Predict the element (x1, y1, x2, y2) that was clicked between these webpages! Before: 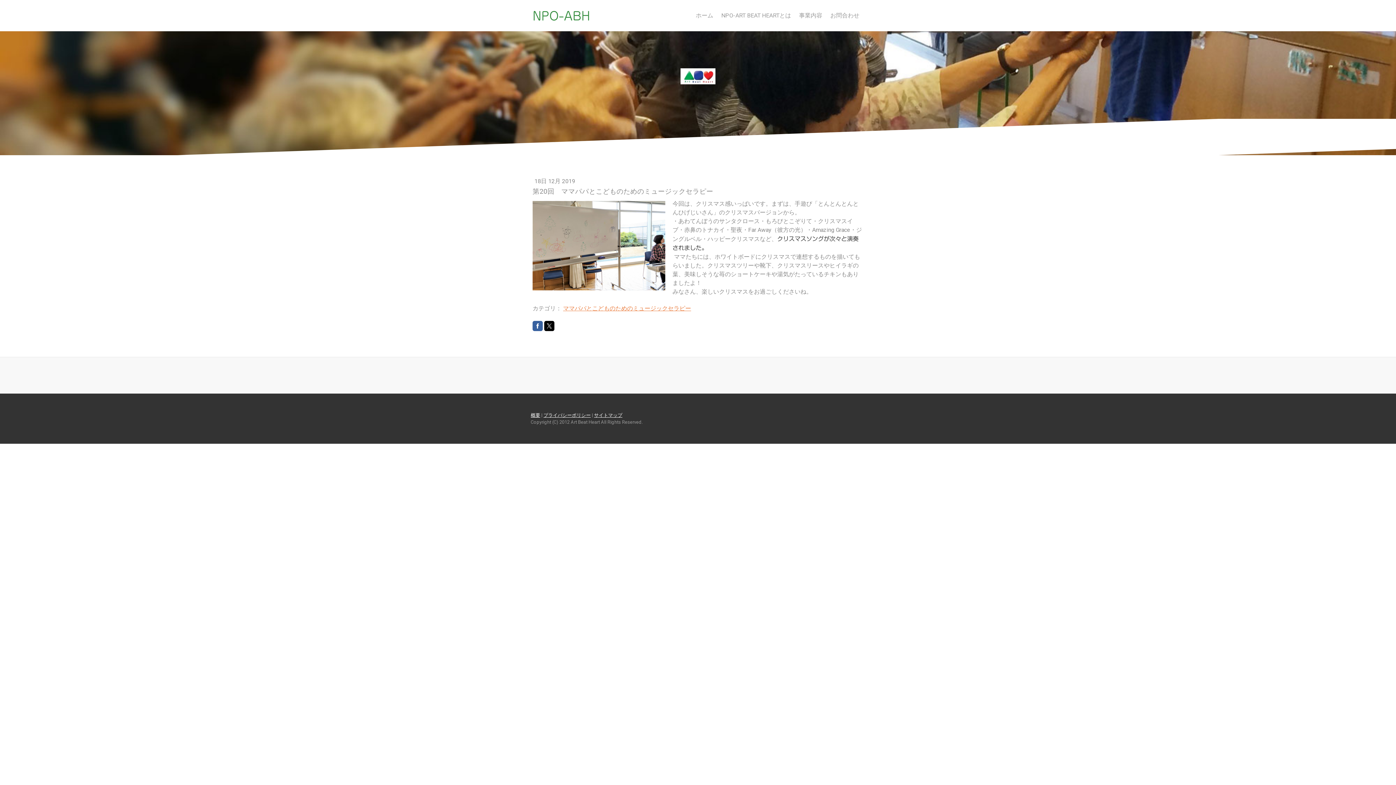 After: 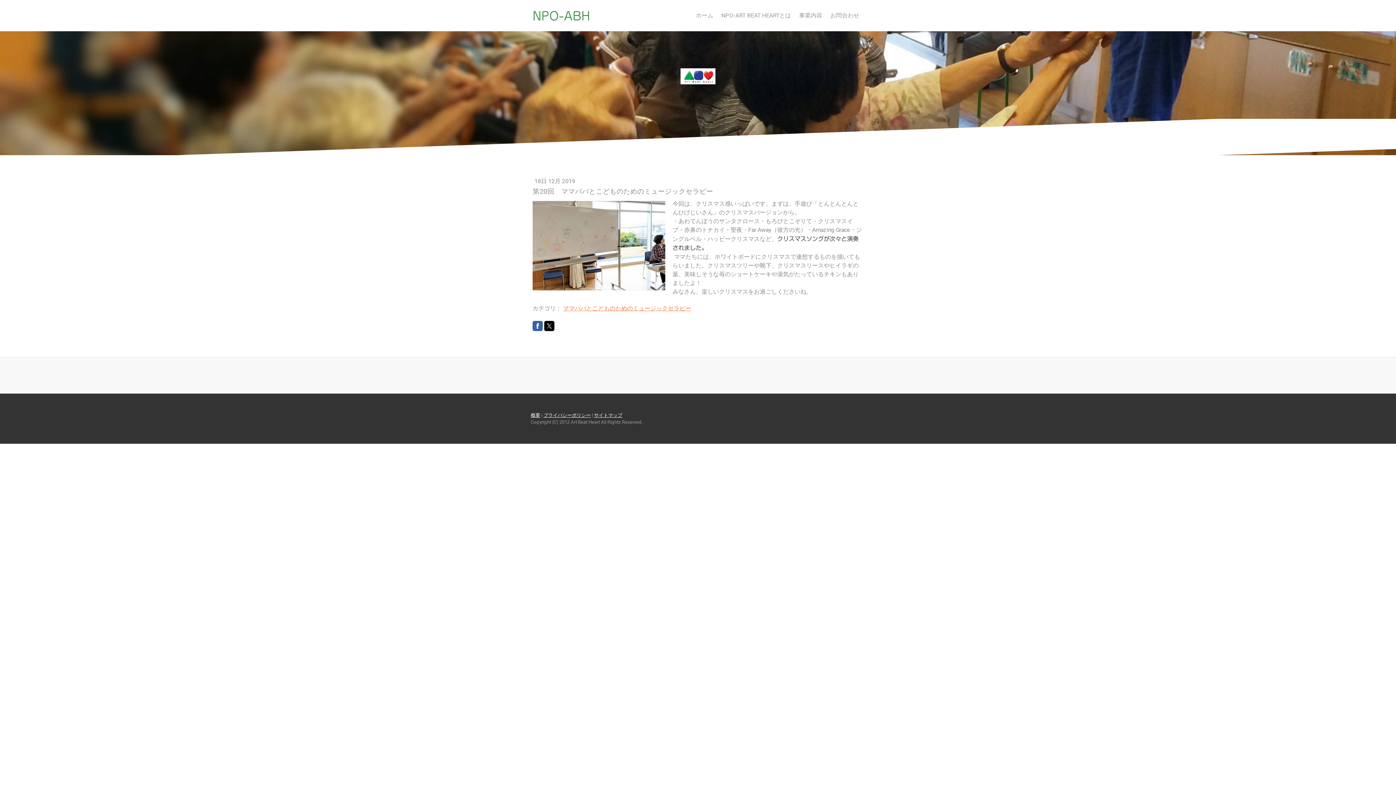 Action: bbox: (532, 320, 542, 331)